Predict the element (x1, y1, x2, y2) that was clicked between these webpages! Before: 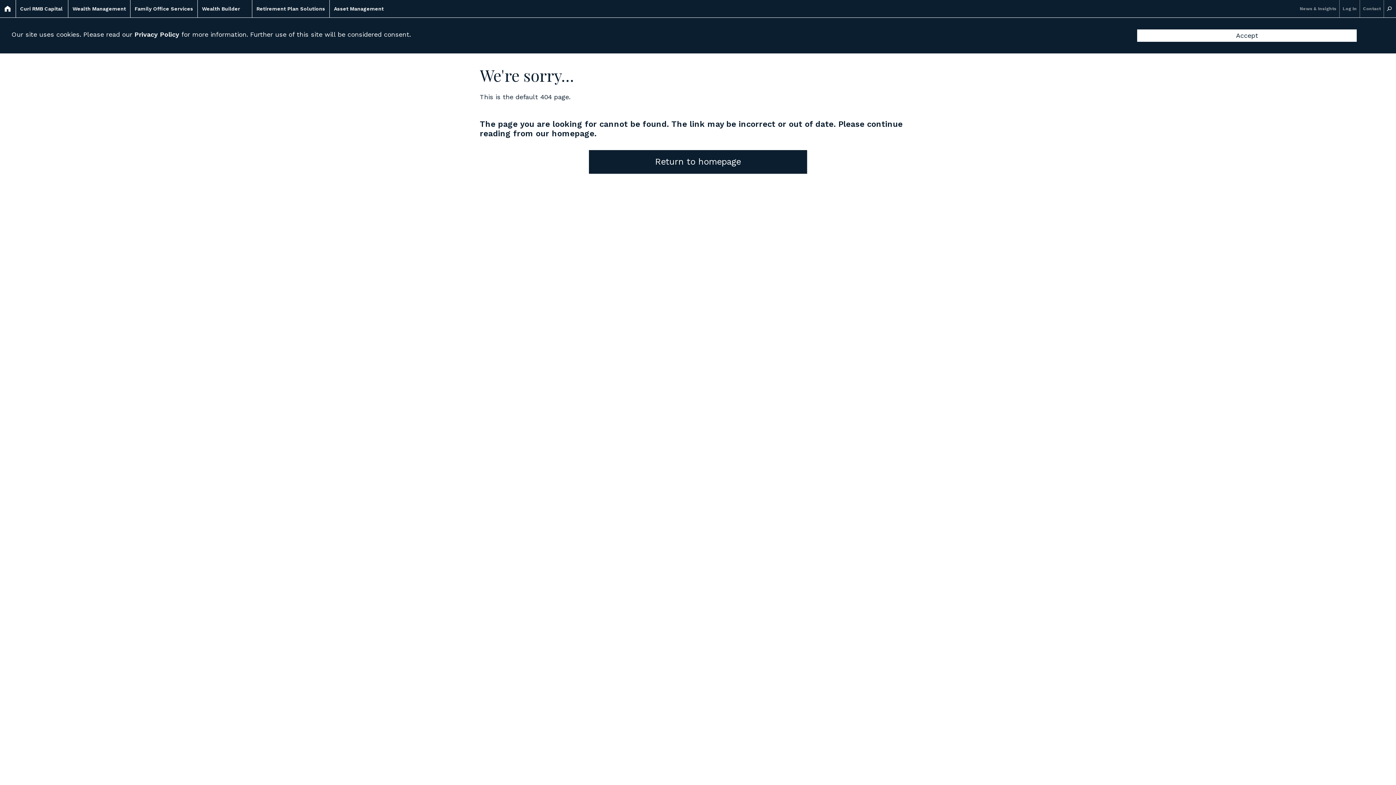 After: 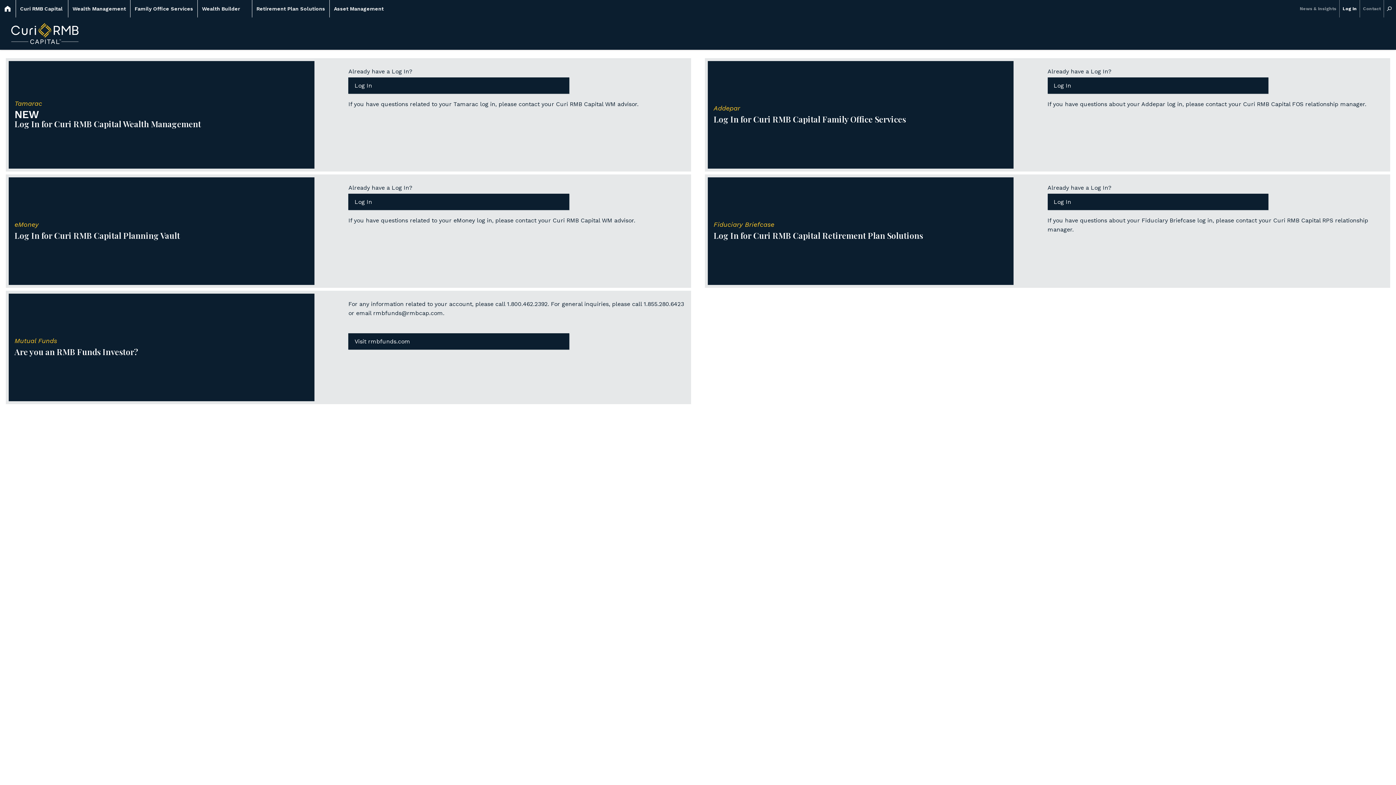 Action: label: Log In bbox: (1340, 0, 1360, 17)